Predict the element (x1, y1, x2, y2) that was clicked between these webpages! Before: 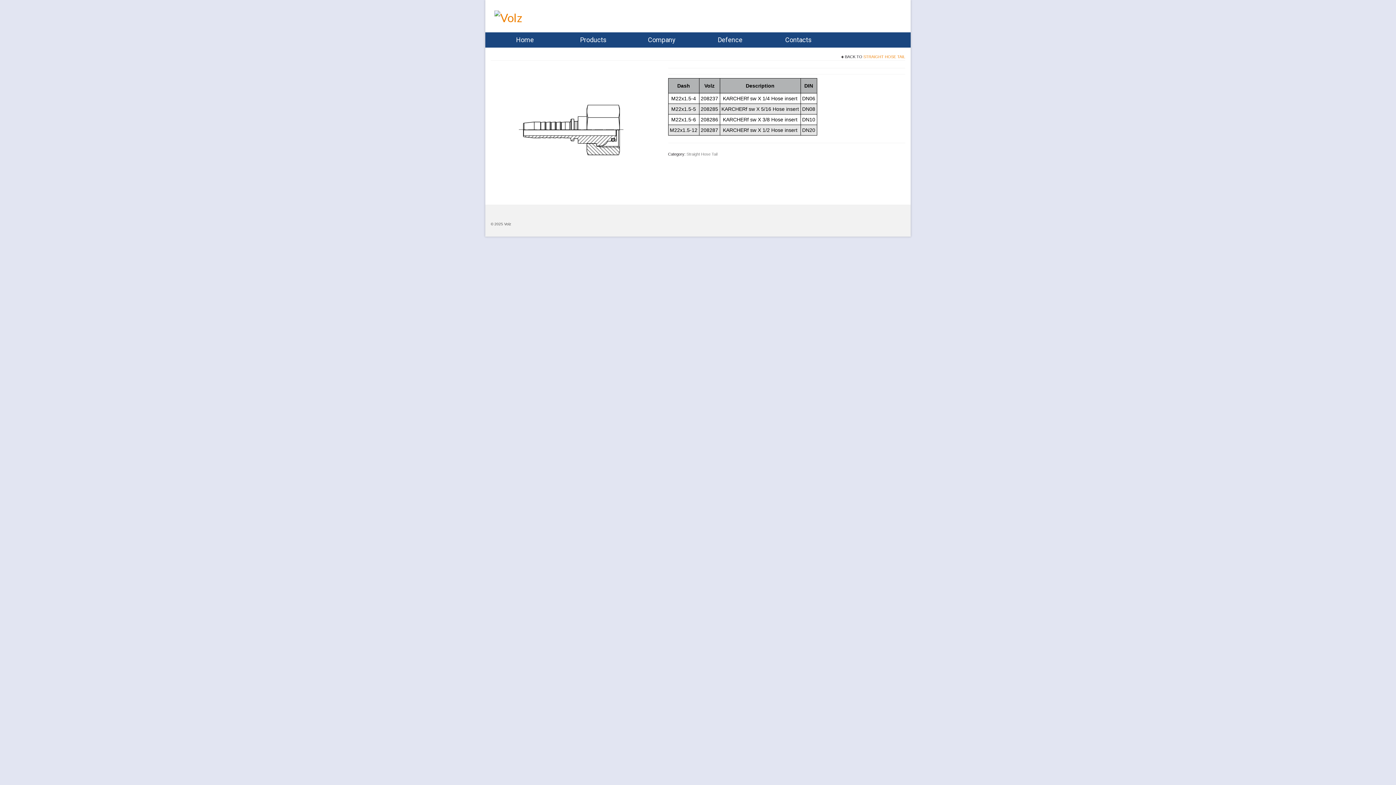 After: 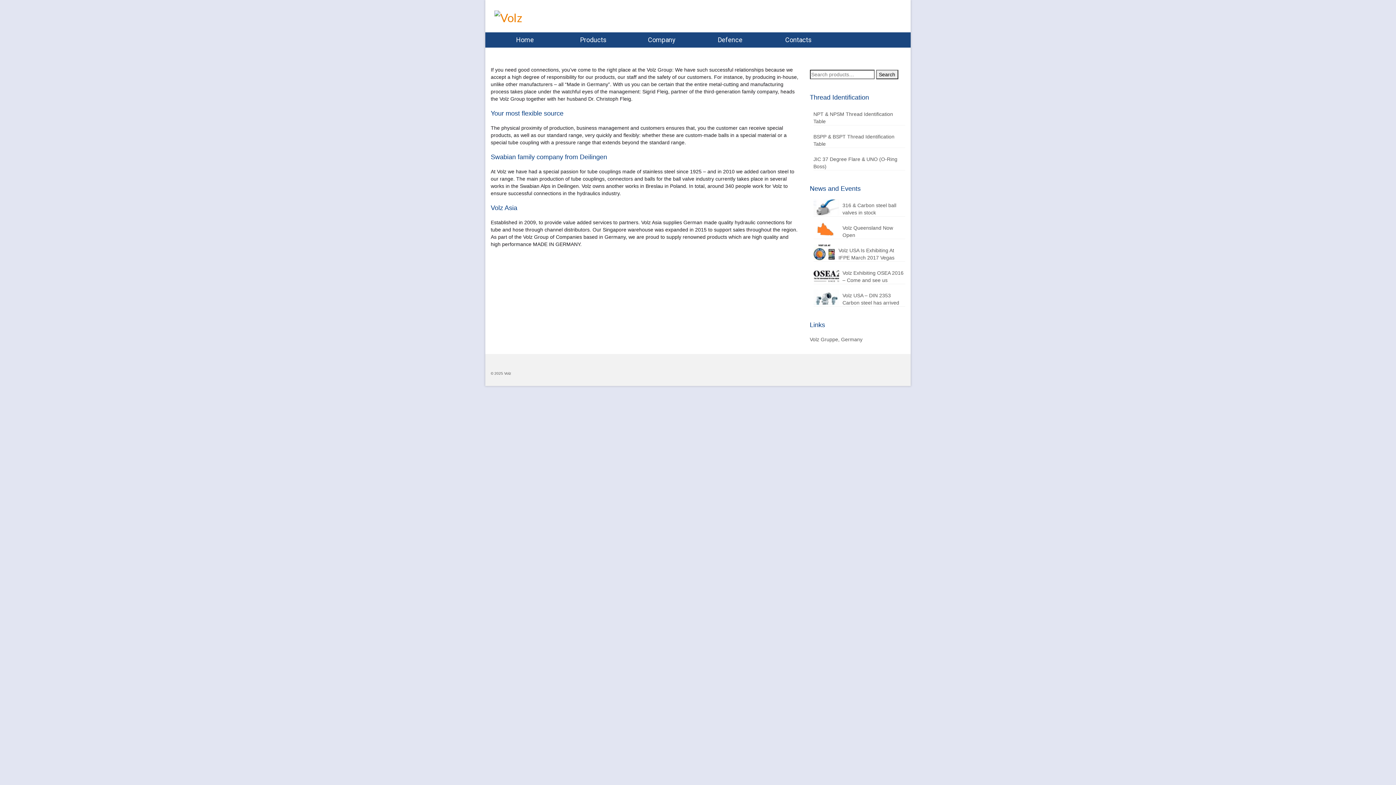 Action: label: Company bbox: (627, 32, 696, 47)